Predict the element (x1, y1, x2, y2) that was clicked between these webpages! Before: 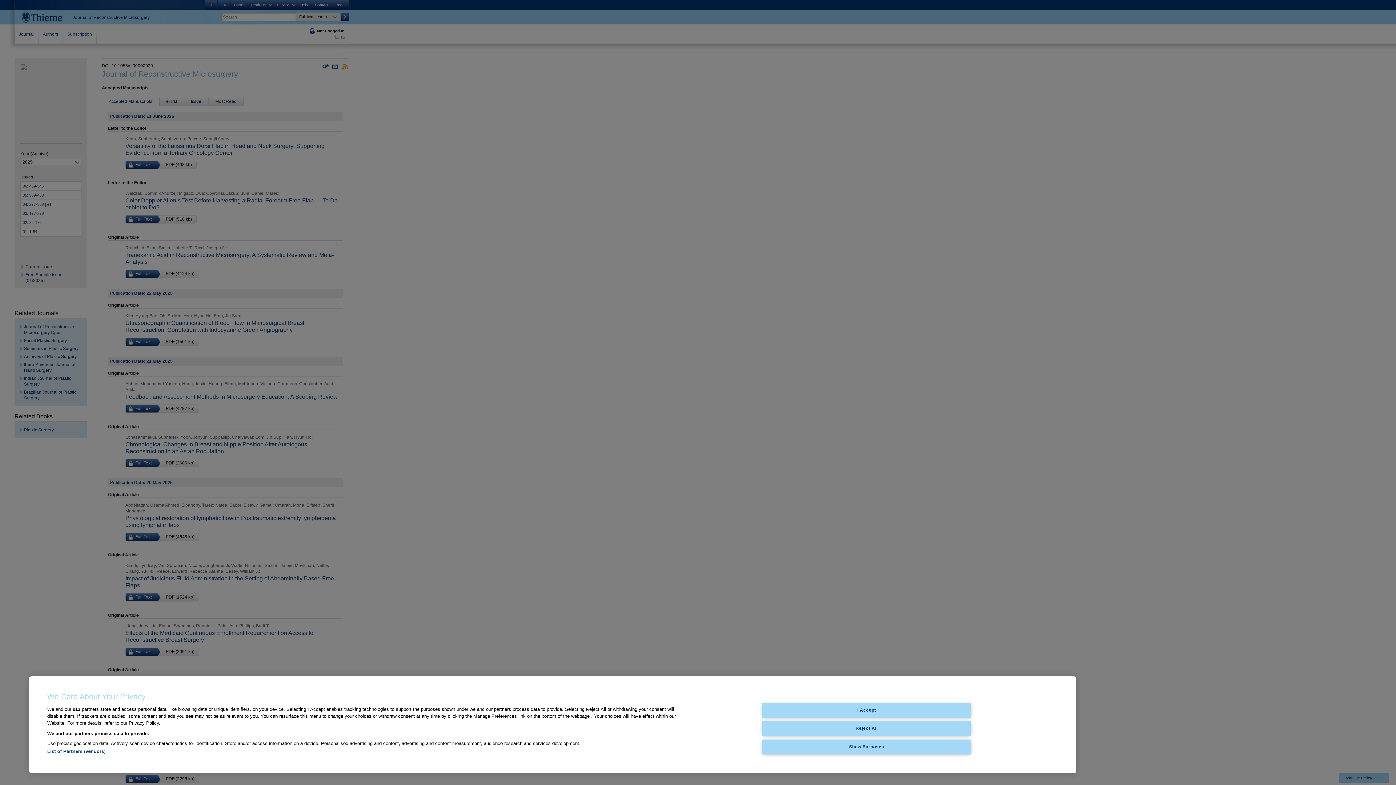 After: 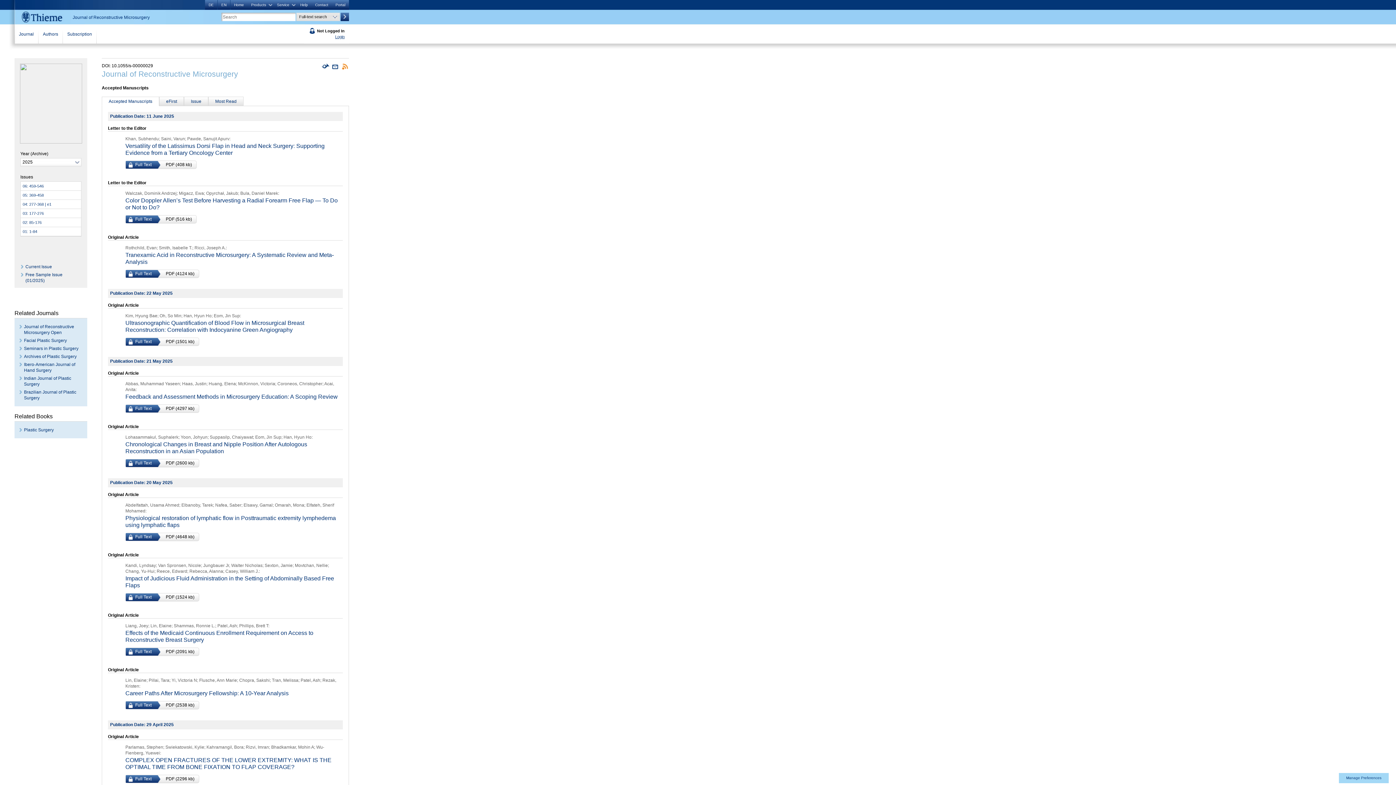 Action: bbox: (762, 721, 971, 736) label: Reject All